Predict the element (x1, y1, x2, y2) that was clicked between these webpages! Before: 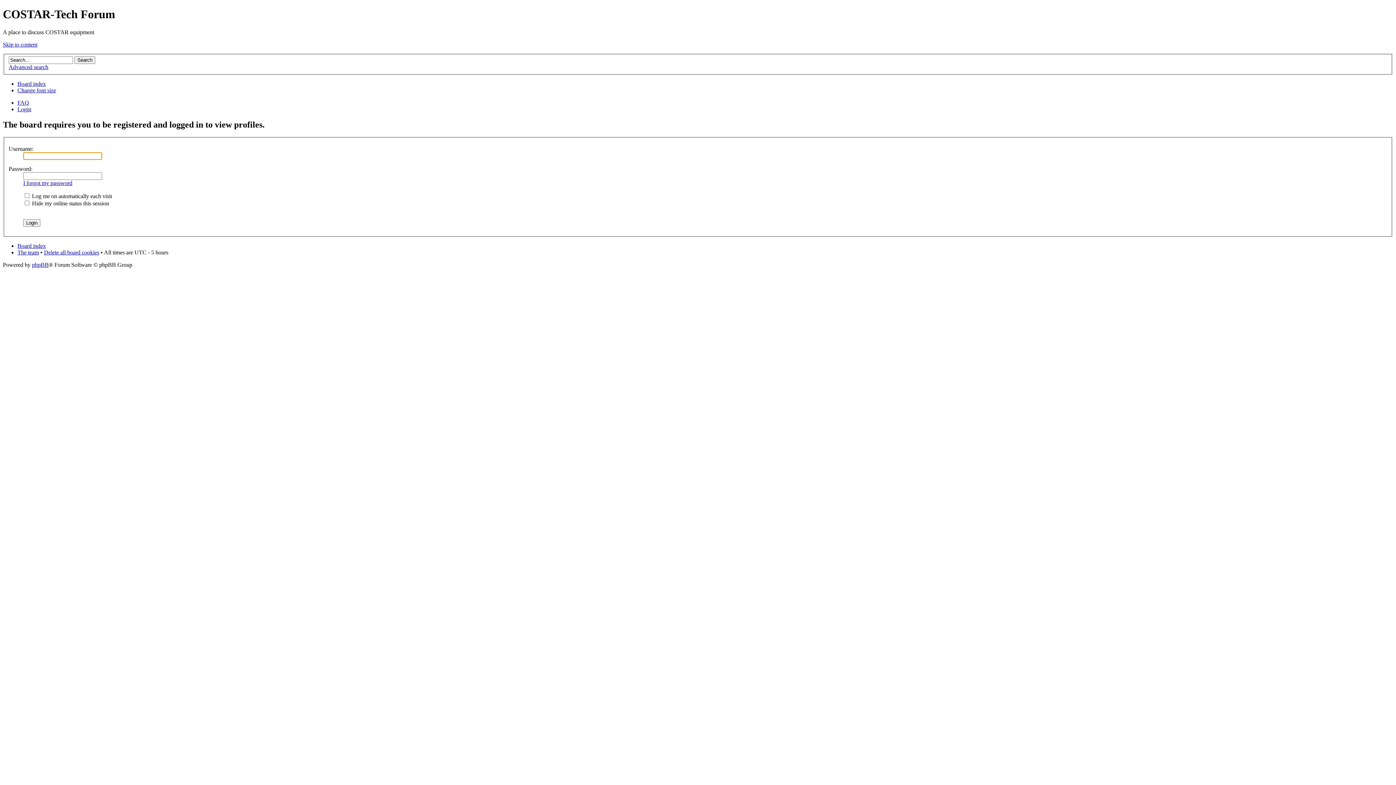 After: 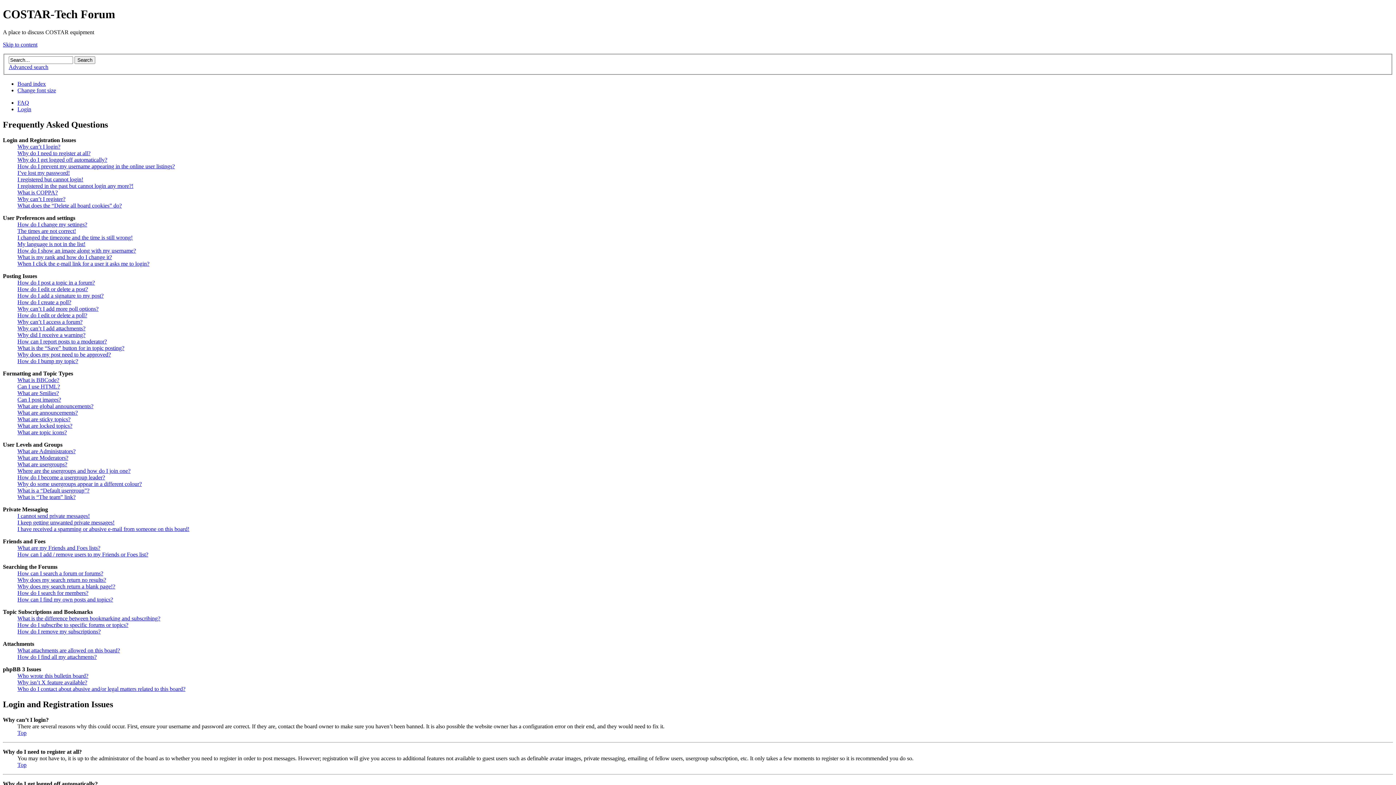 Action: bbox: (17, 99, 29, 105) label: FAQ